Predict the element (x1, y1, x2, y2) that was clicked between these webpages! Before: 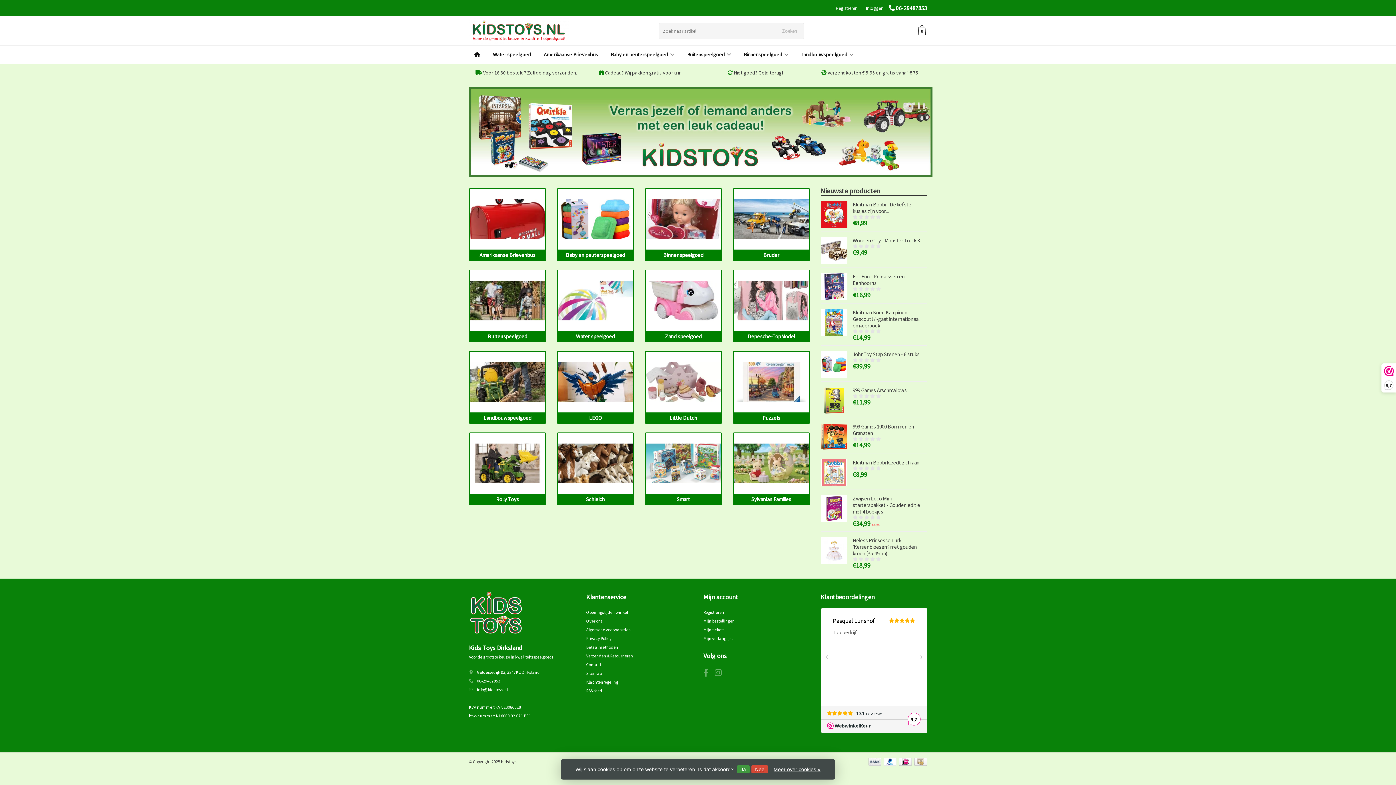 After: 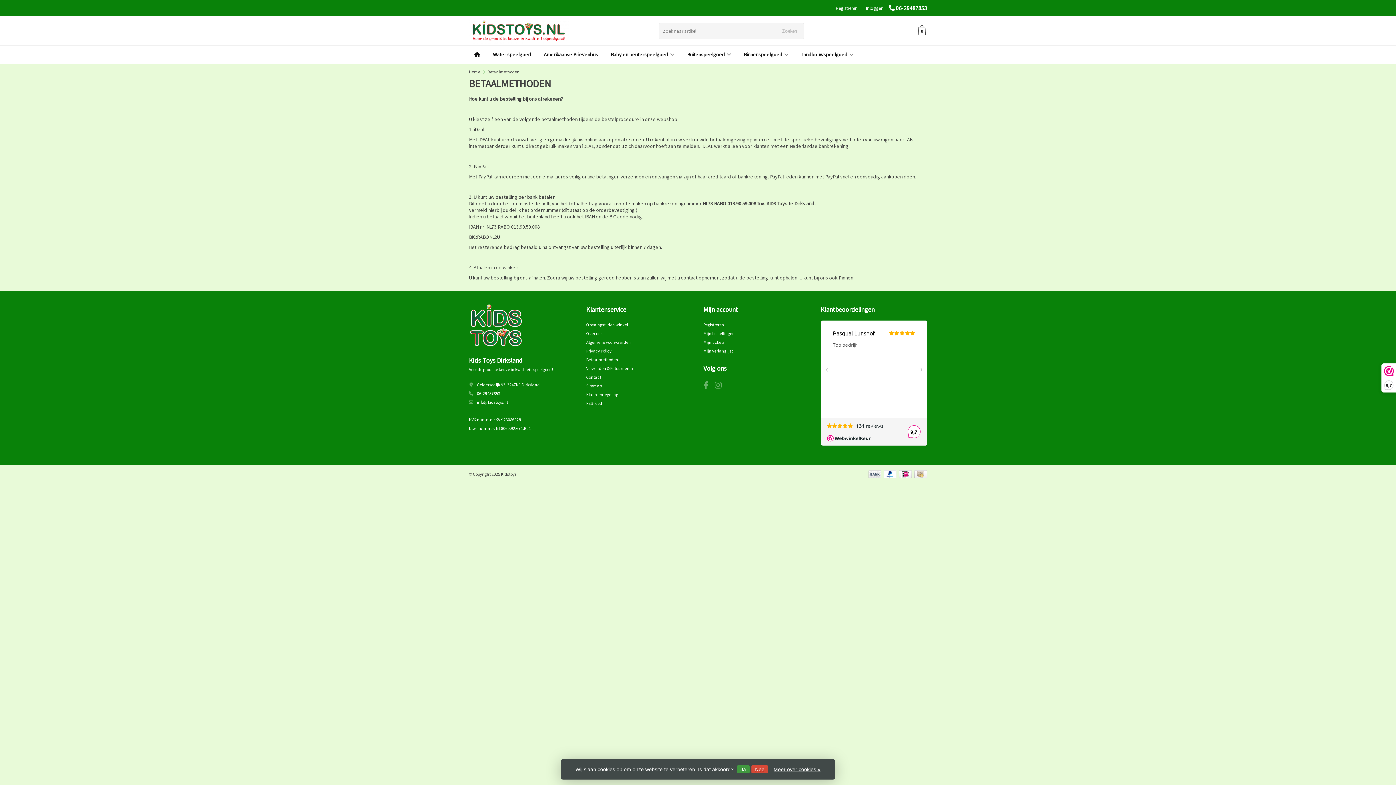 Action: label: Betaalmethoden bbox: (586, 644, 618, 650)